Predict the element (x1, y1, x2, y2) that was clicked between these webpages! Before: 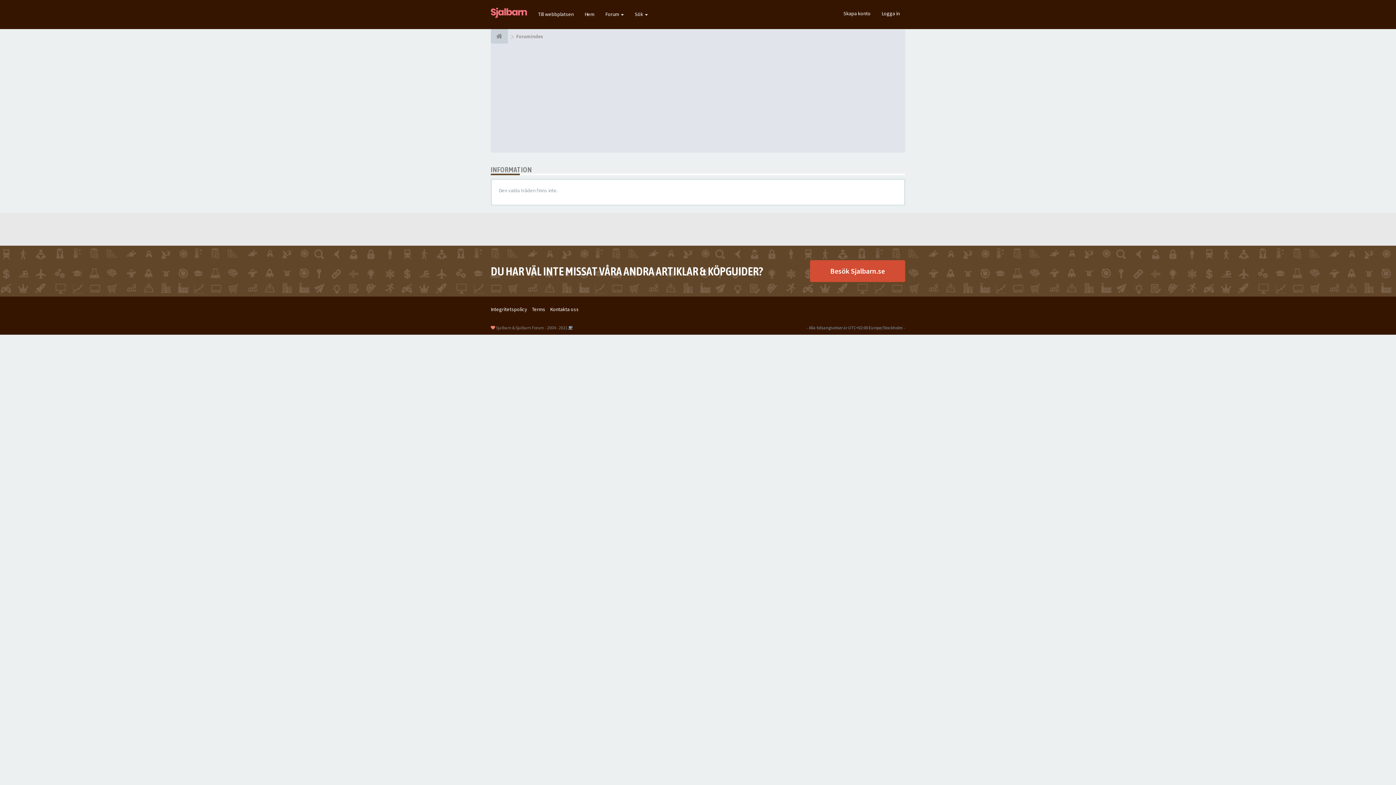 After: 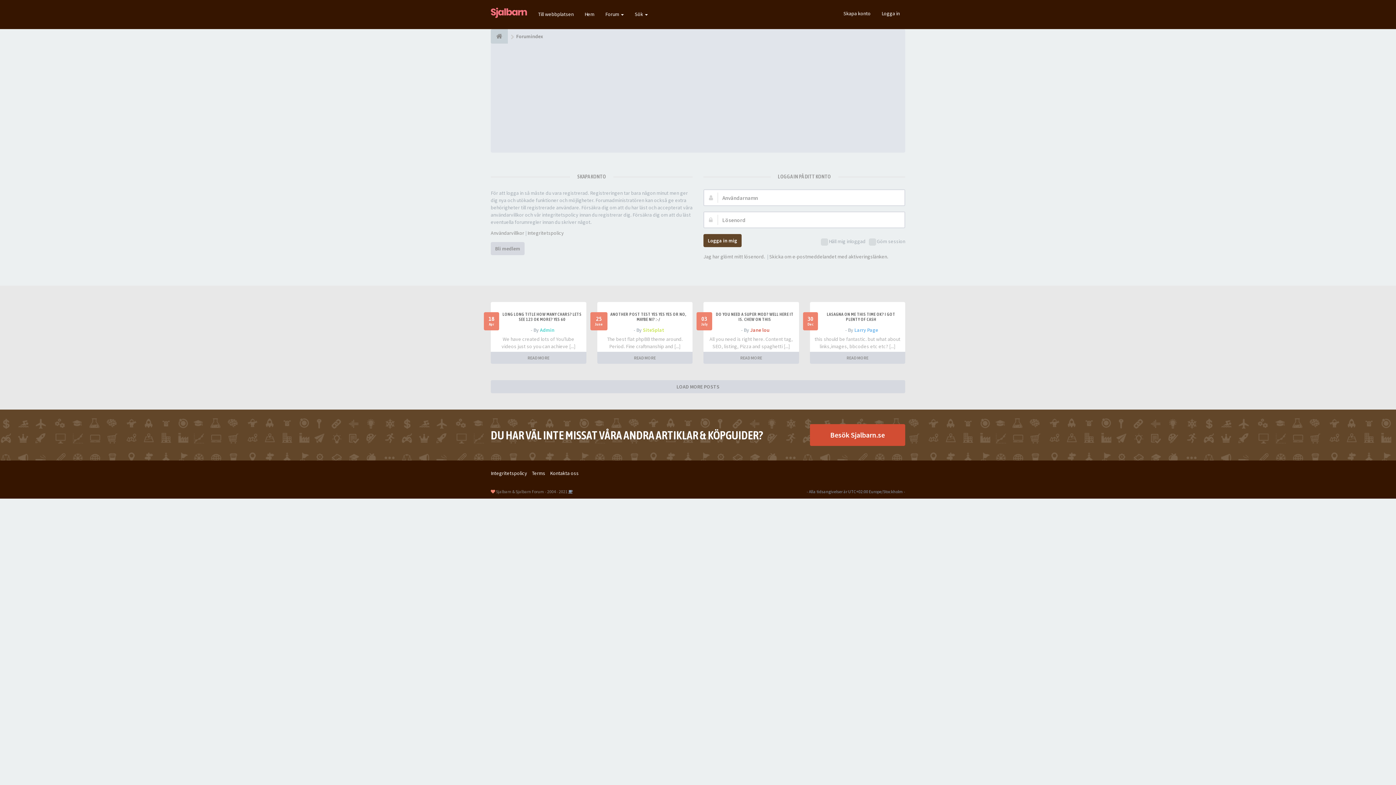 Action: label: Logga in bbox: (876, 4, 905, 22)